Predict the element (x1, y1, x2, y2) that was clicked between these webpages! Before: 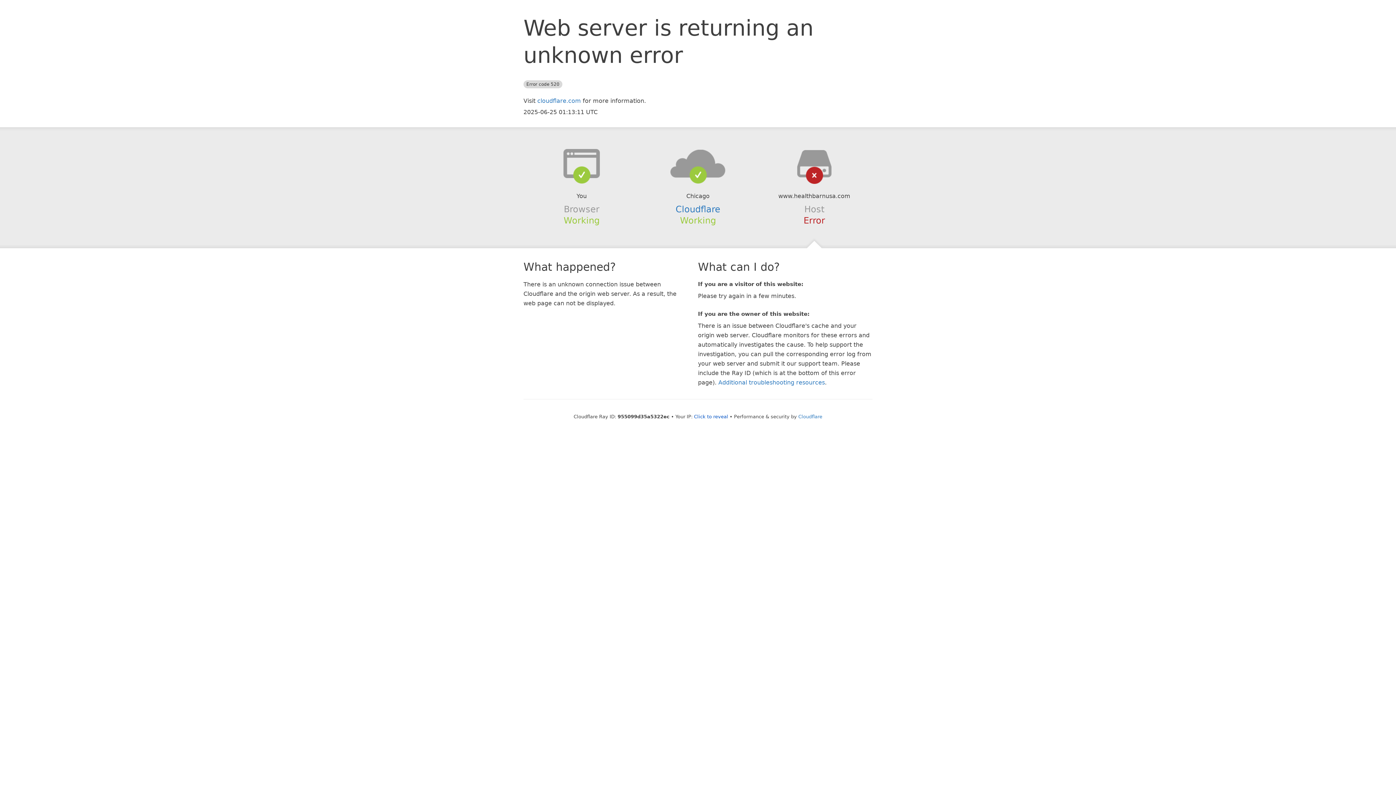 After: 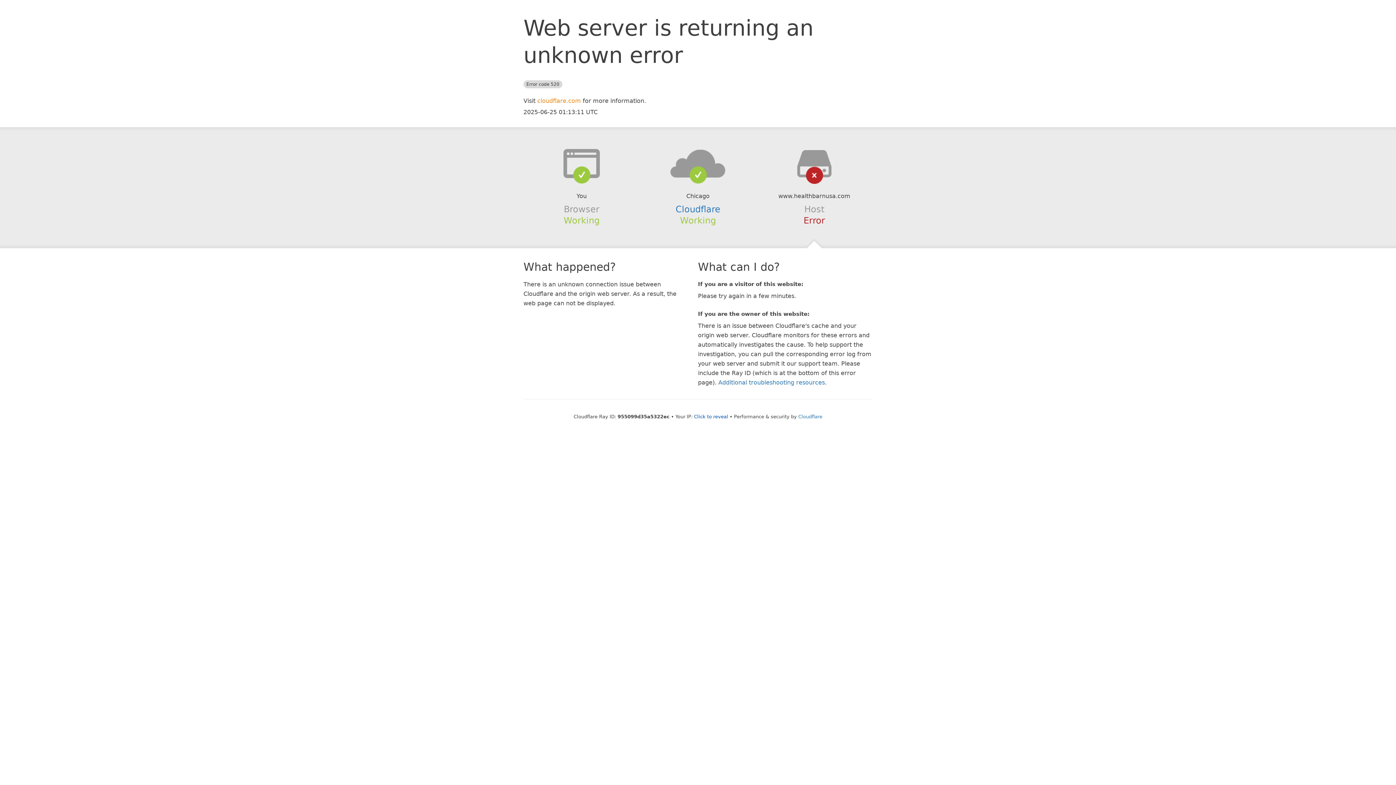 Action: label: cloudflare.com bbox: (537, 97, 581, 104)